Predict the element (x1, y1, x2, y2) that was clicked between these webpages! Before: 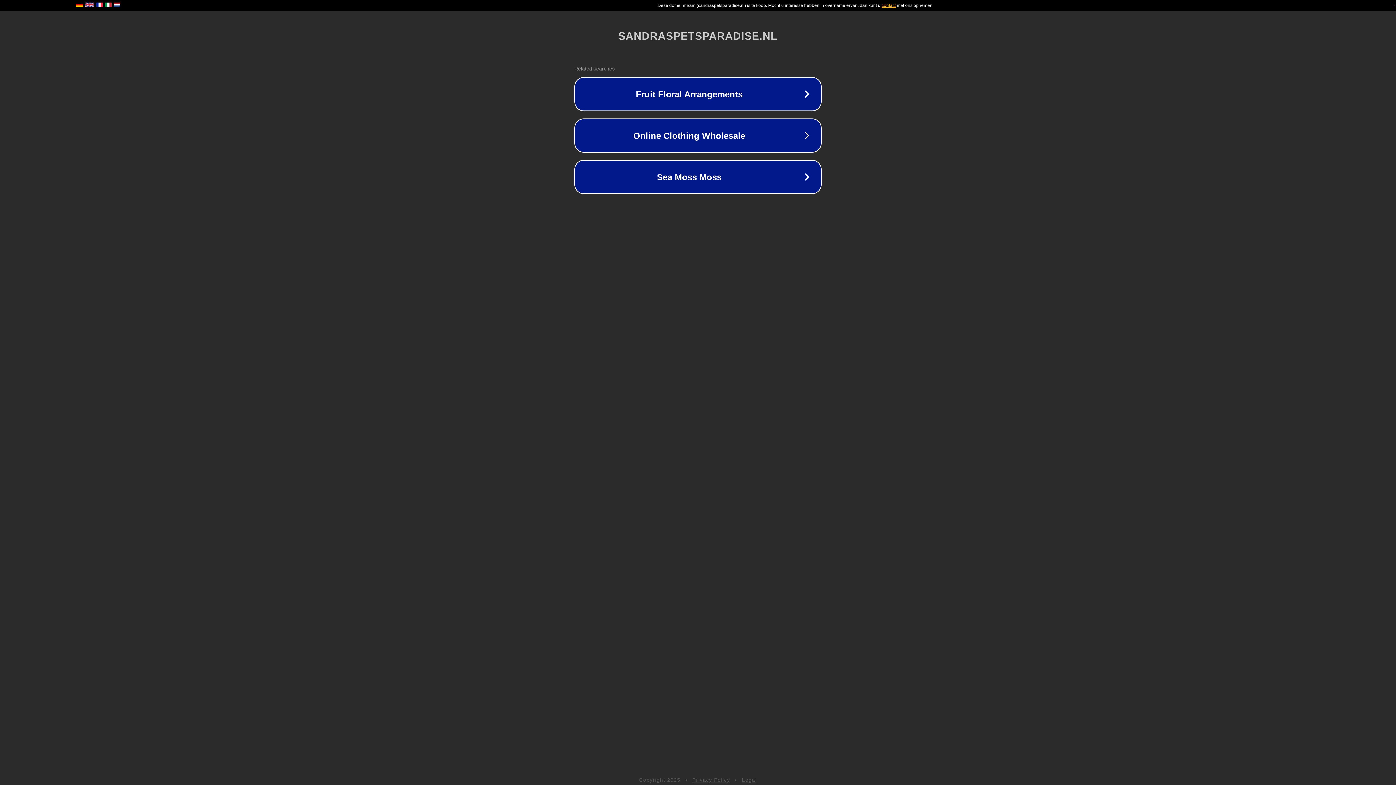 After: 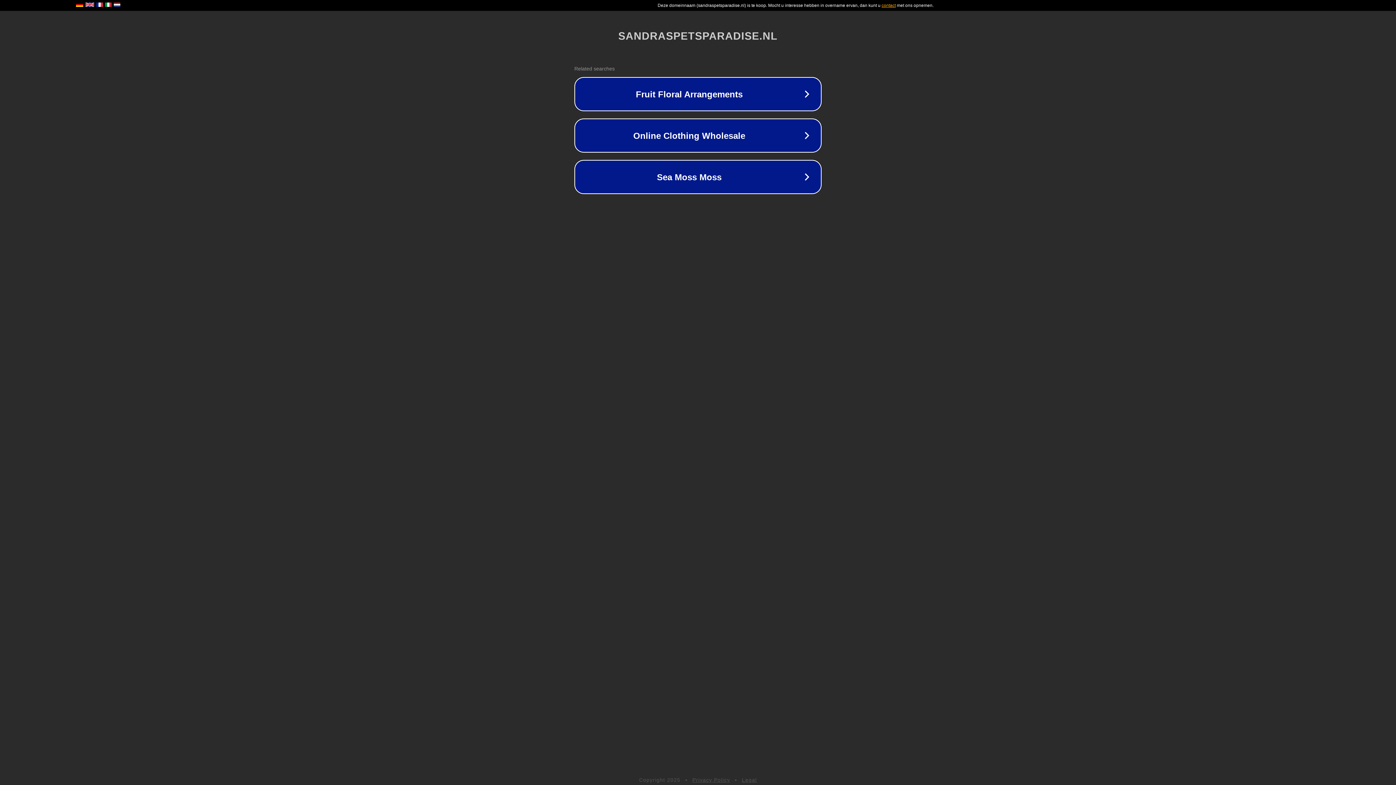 Action: bbox: (692, 777, 730, 783) label: Privacy Policy